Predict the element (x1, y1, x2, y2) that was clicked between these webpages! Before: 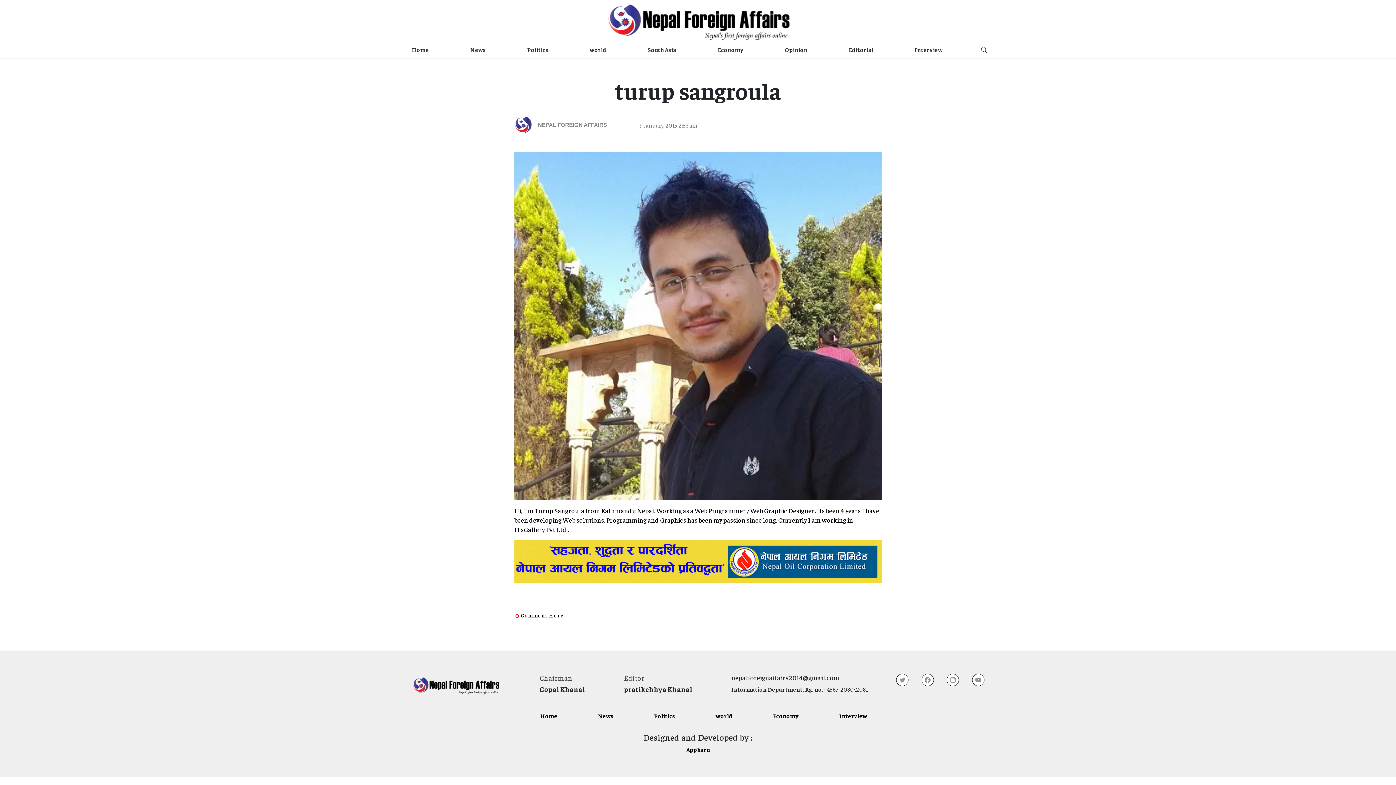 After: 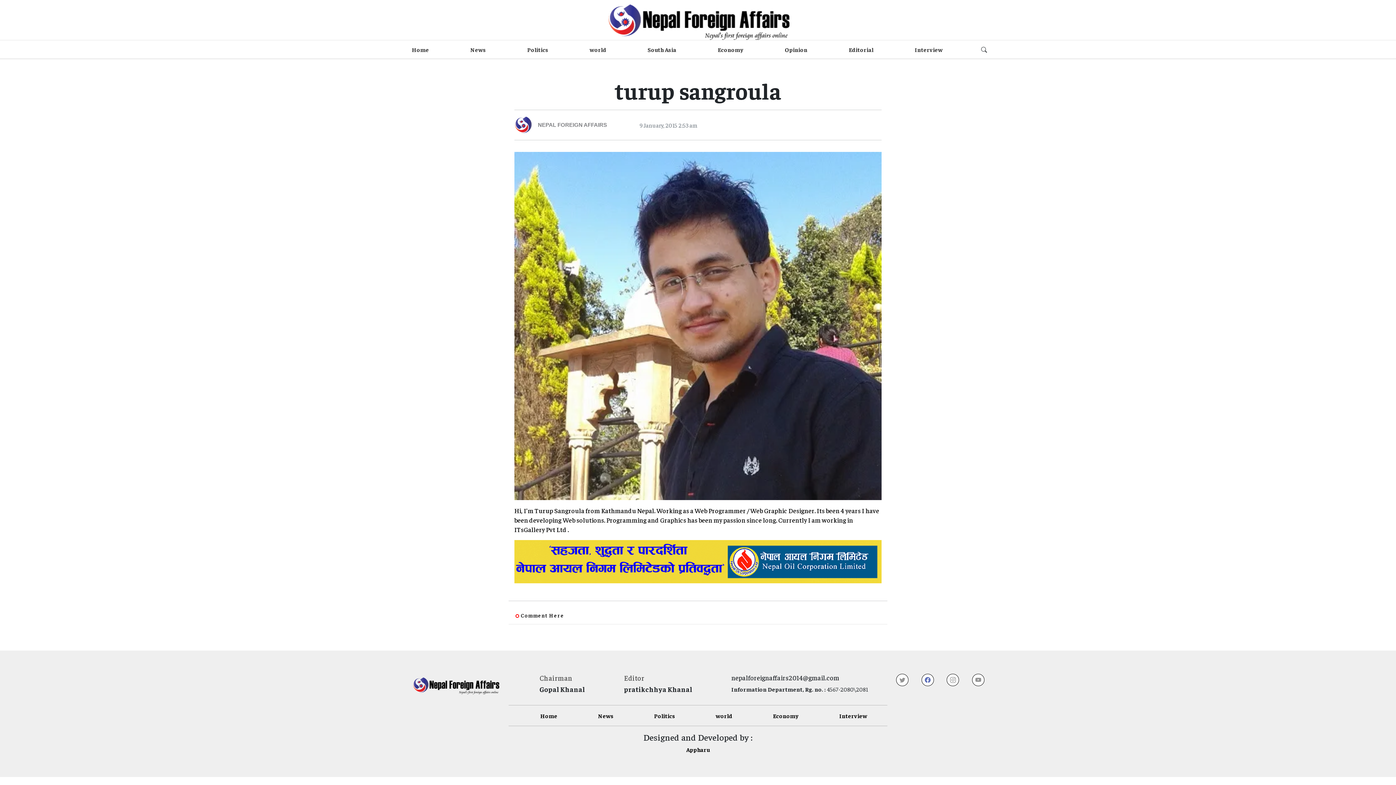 Action: bbox: (921, 674, 934, 686)